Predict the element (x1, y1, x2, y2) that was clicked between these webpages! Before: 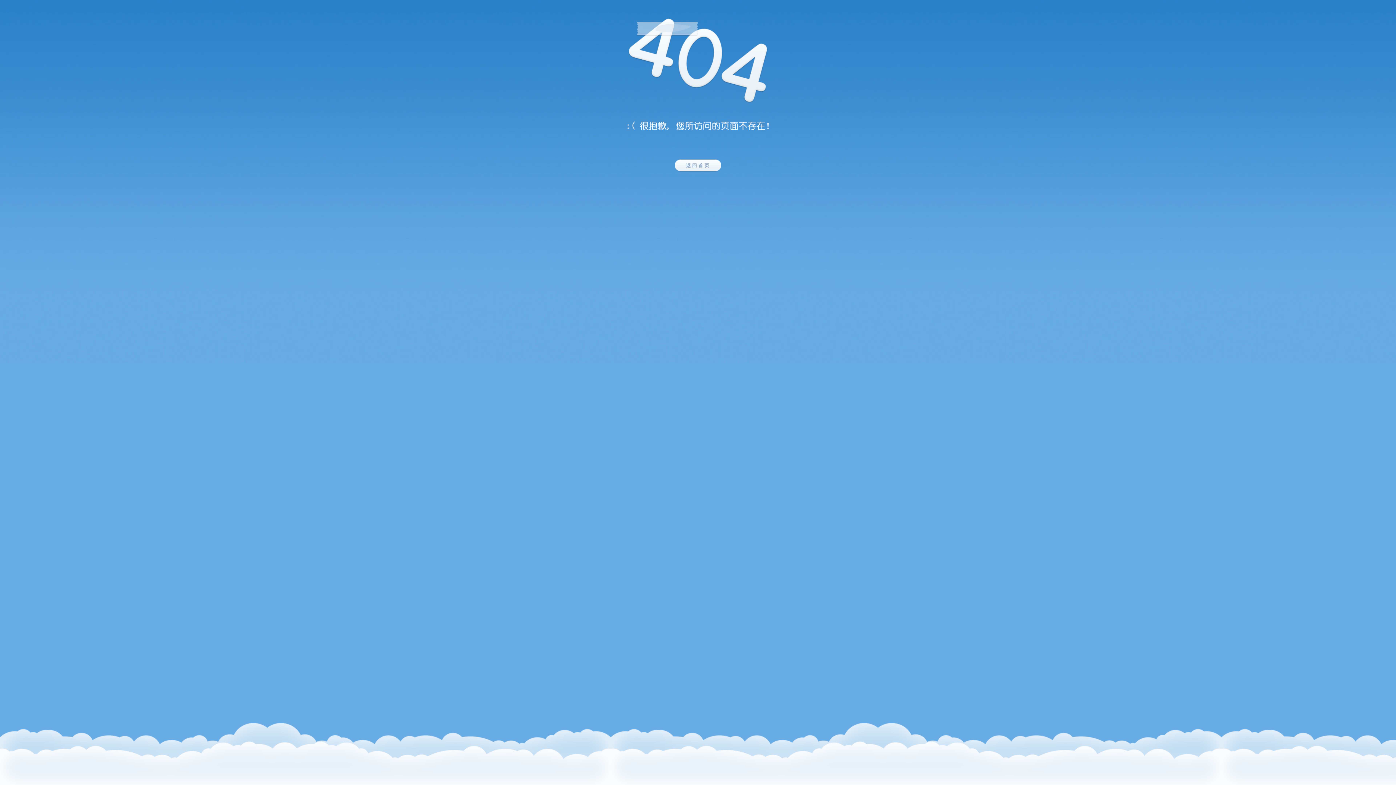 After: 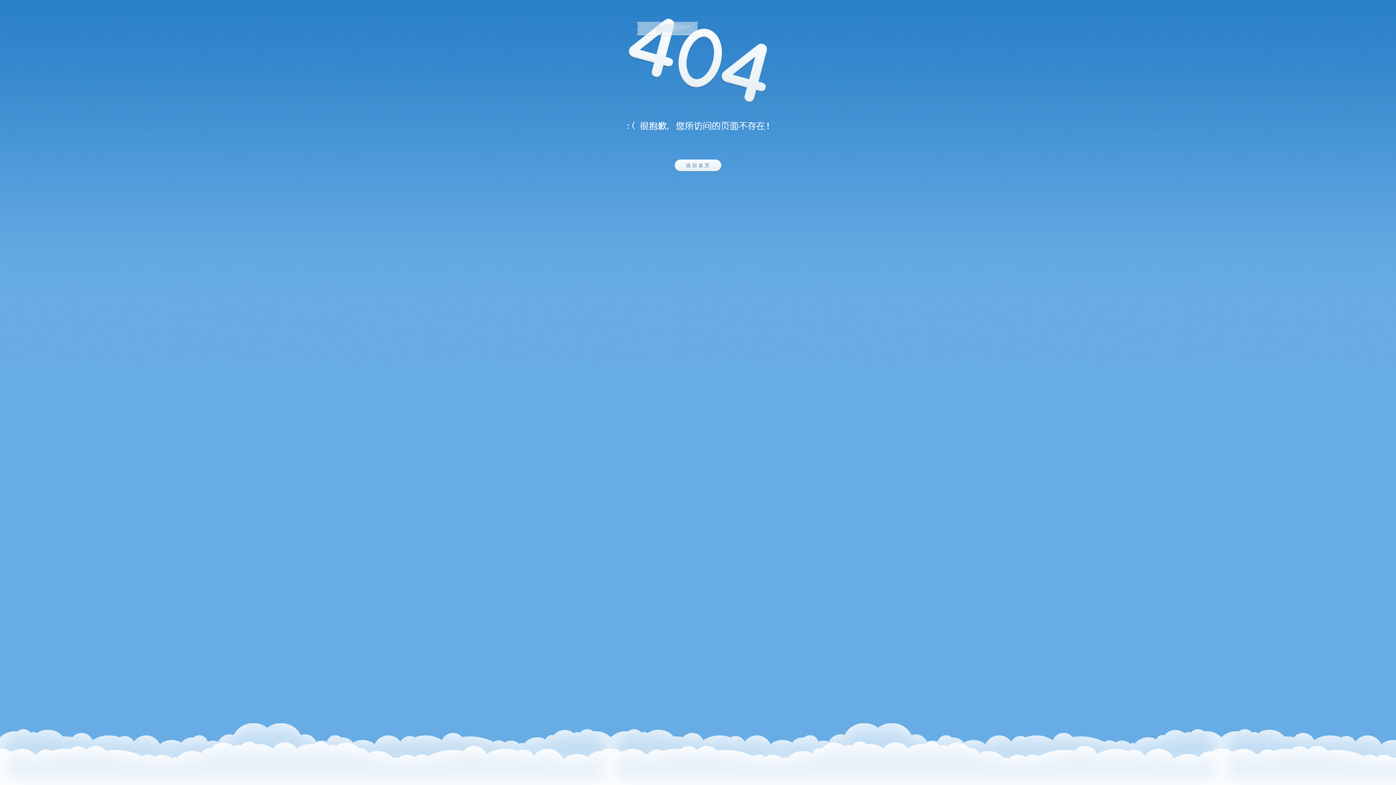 Action: bbox: (674, 185, 721, 191)